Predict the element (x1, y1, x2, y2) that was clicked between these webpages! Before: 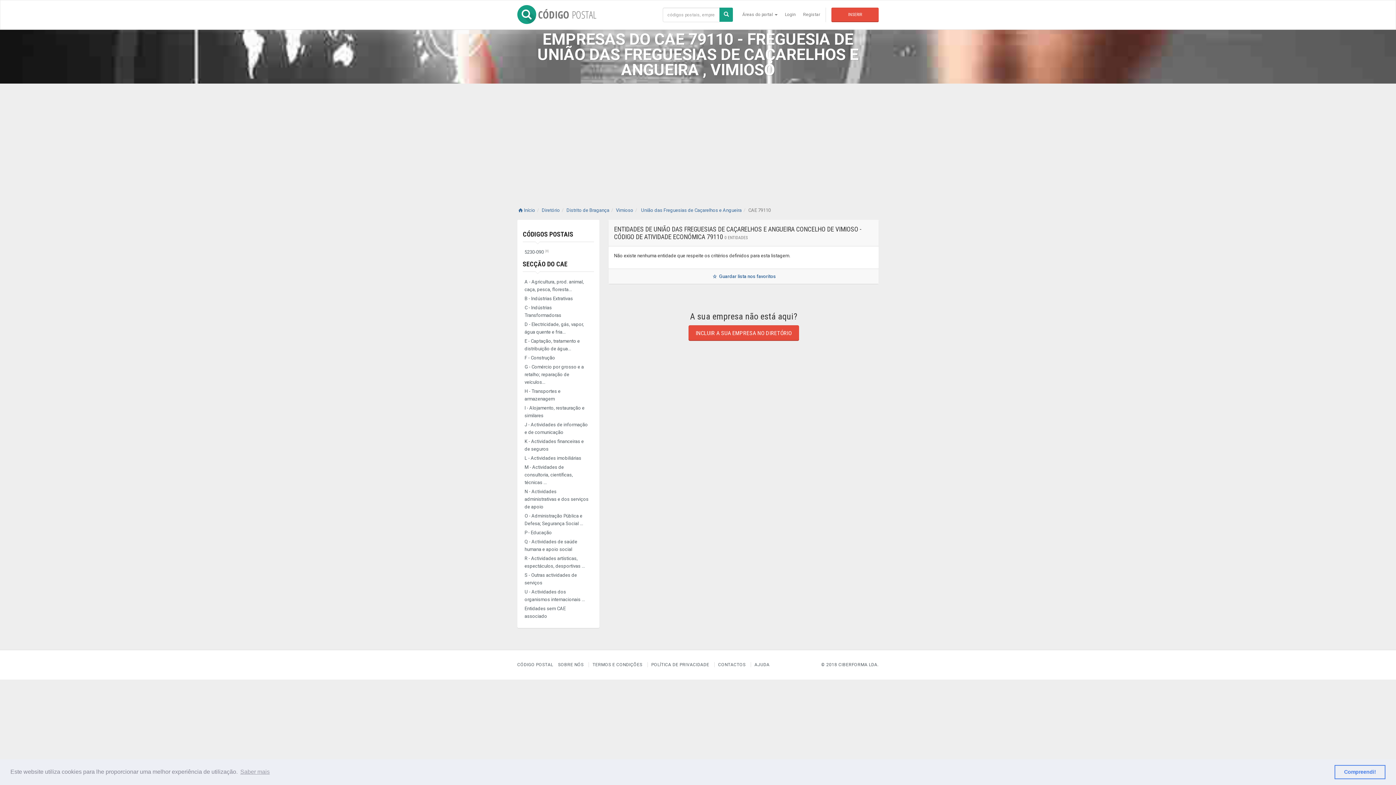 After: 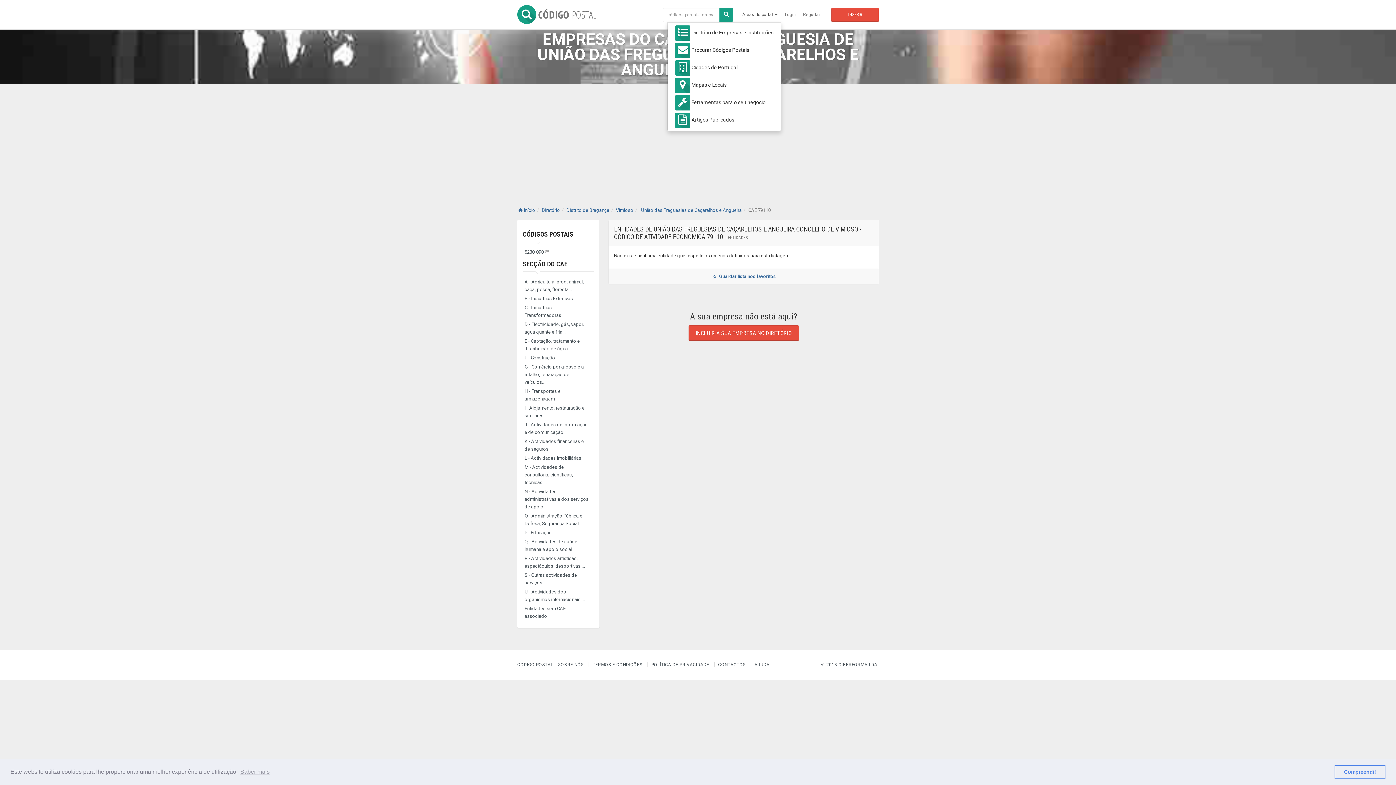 Action: bbox: (738, 7, 781, 22) label: Áreas do portal 